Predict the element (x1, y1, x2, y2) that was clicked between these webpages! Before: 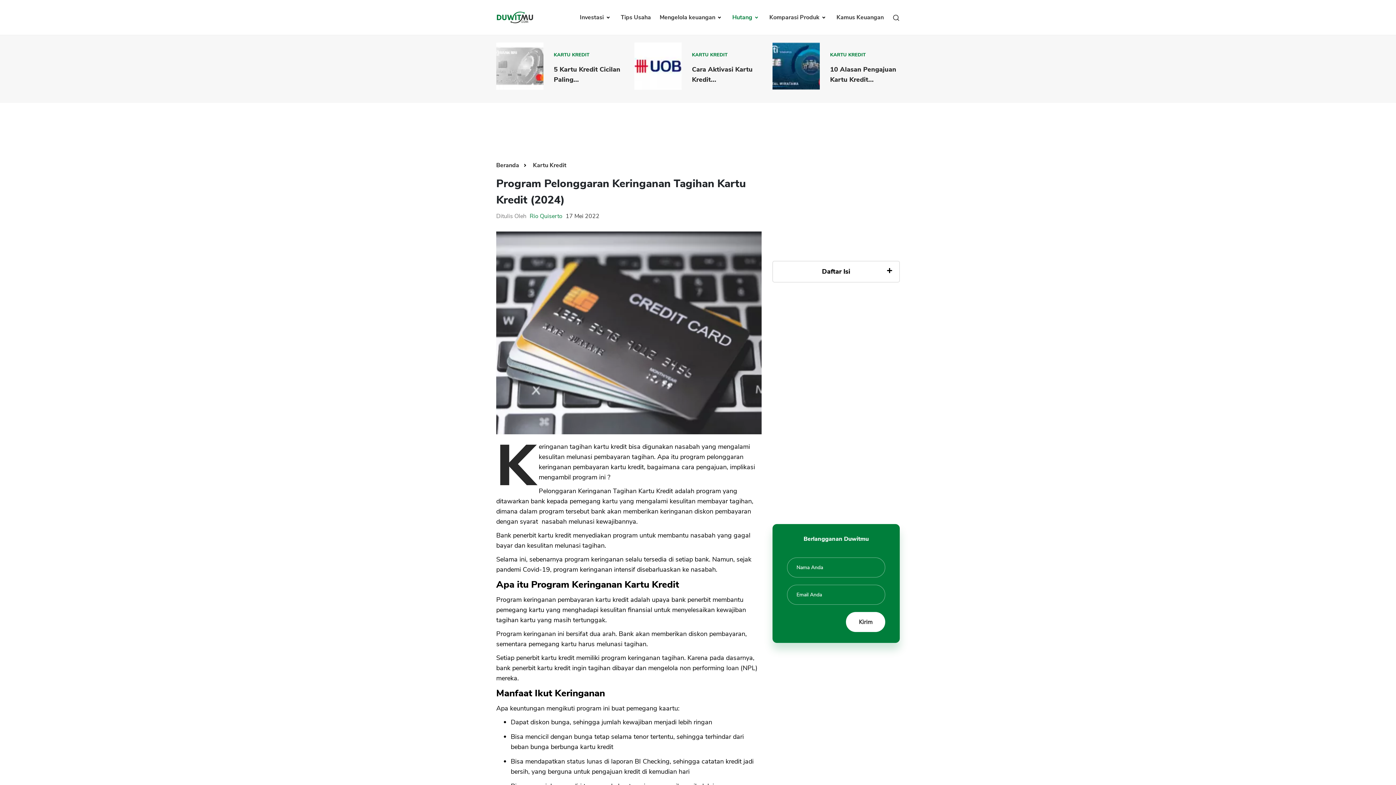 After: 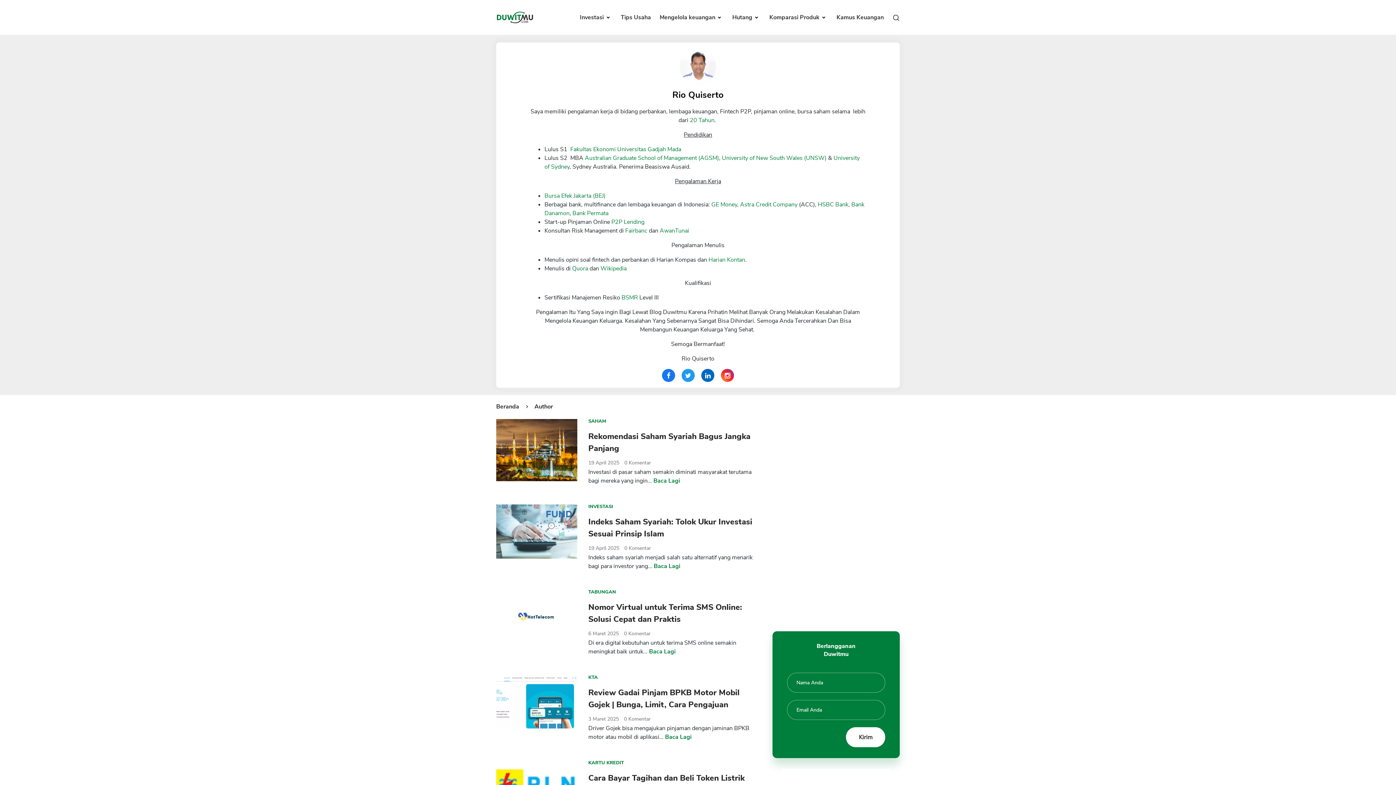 Action: label: Rio Quiserto bbox: (529, 212, 562, 220)